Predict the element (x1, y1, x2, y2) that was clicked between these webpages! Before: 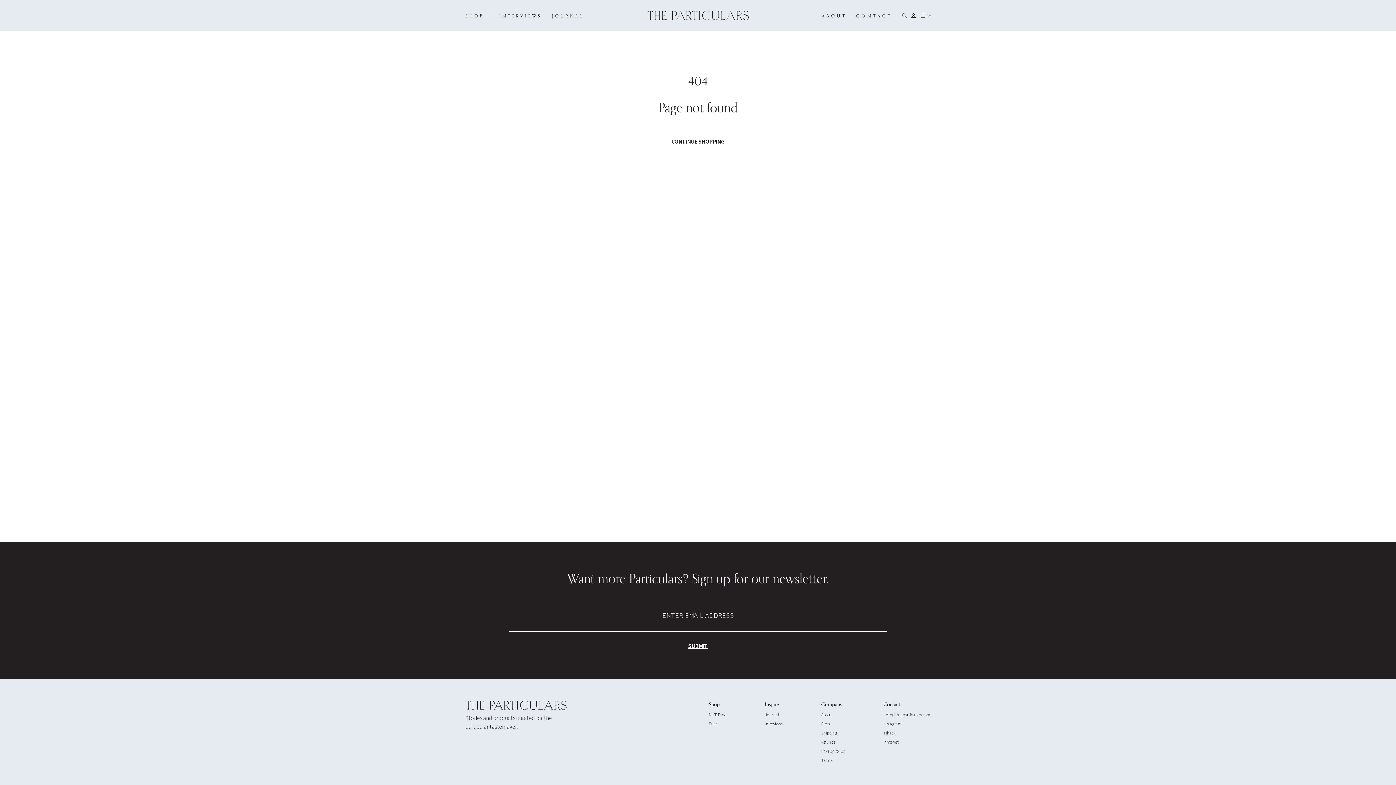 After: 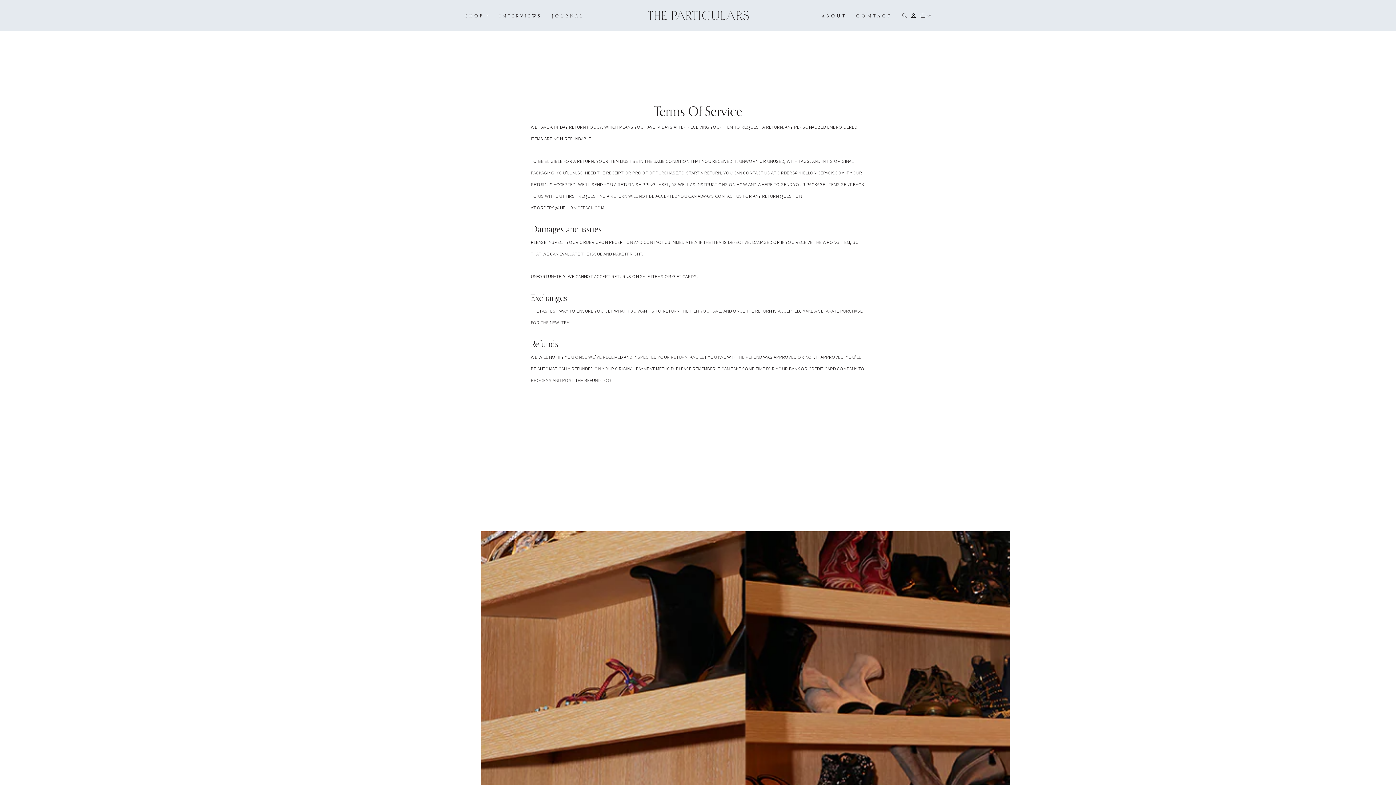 Action: bbox: (821, 758, 832, 763) label: Terms